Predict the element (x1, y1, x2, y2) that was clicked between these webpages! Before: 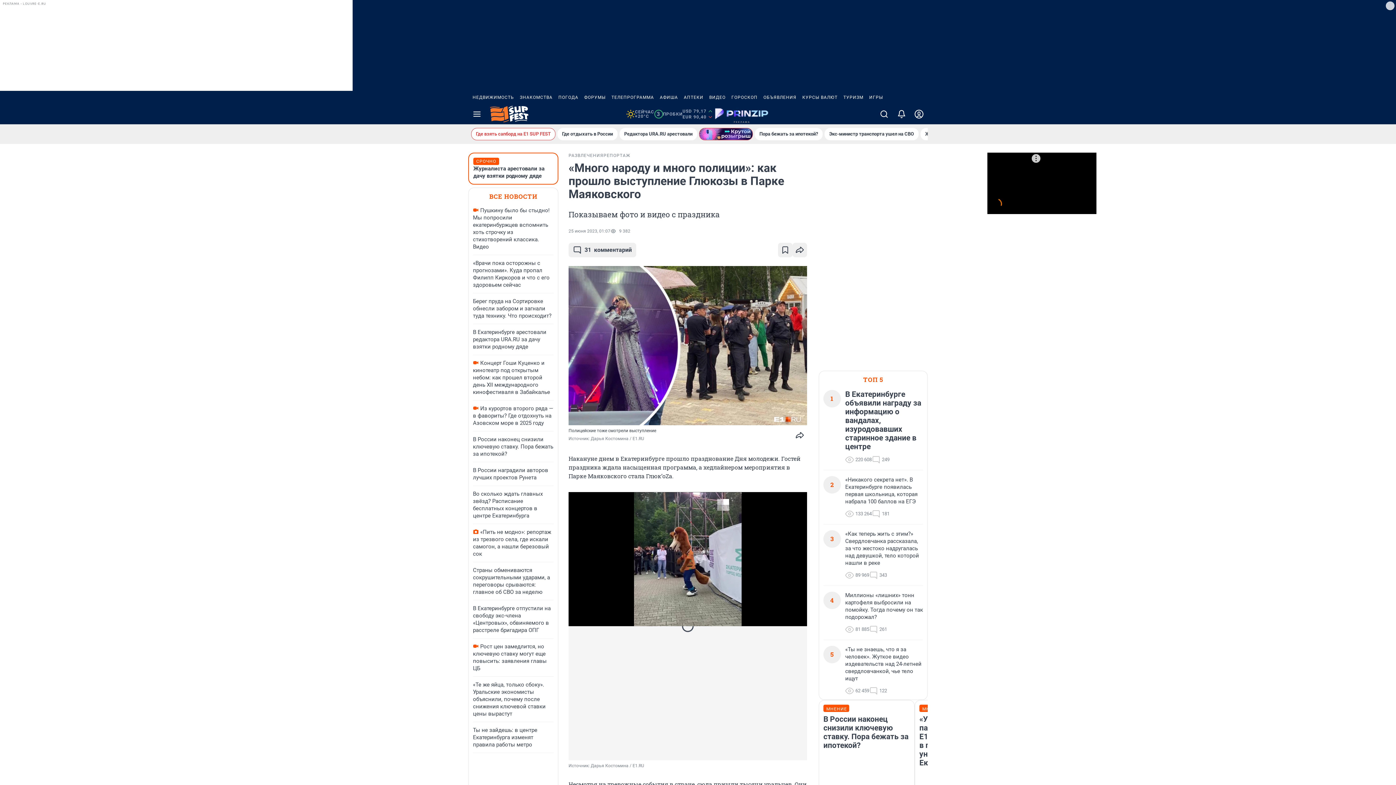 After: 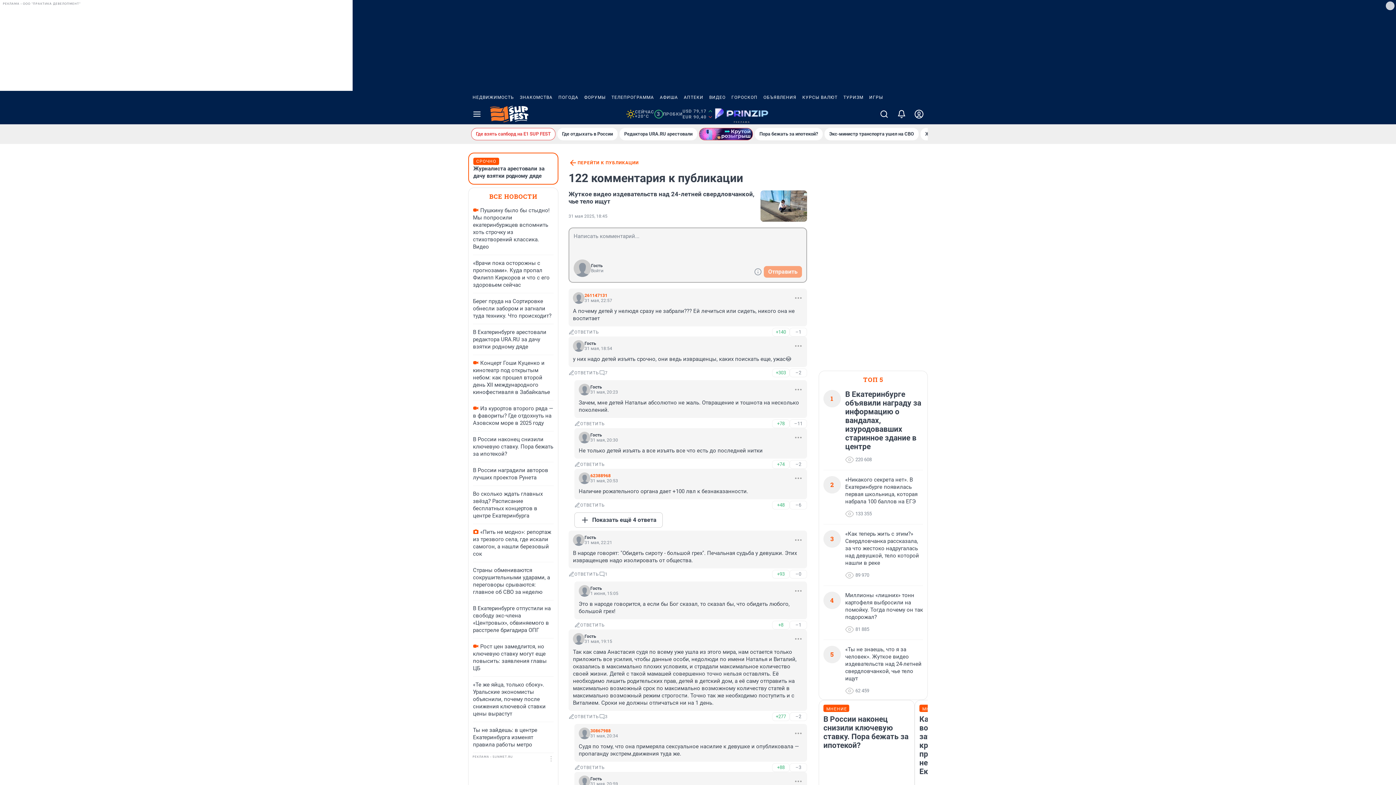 Action: label: 122 bbox: (869, 686, 887, 695)